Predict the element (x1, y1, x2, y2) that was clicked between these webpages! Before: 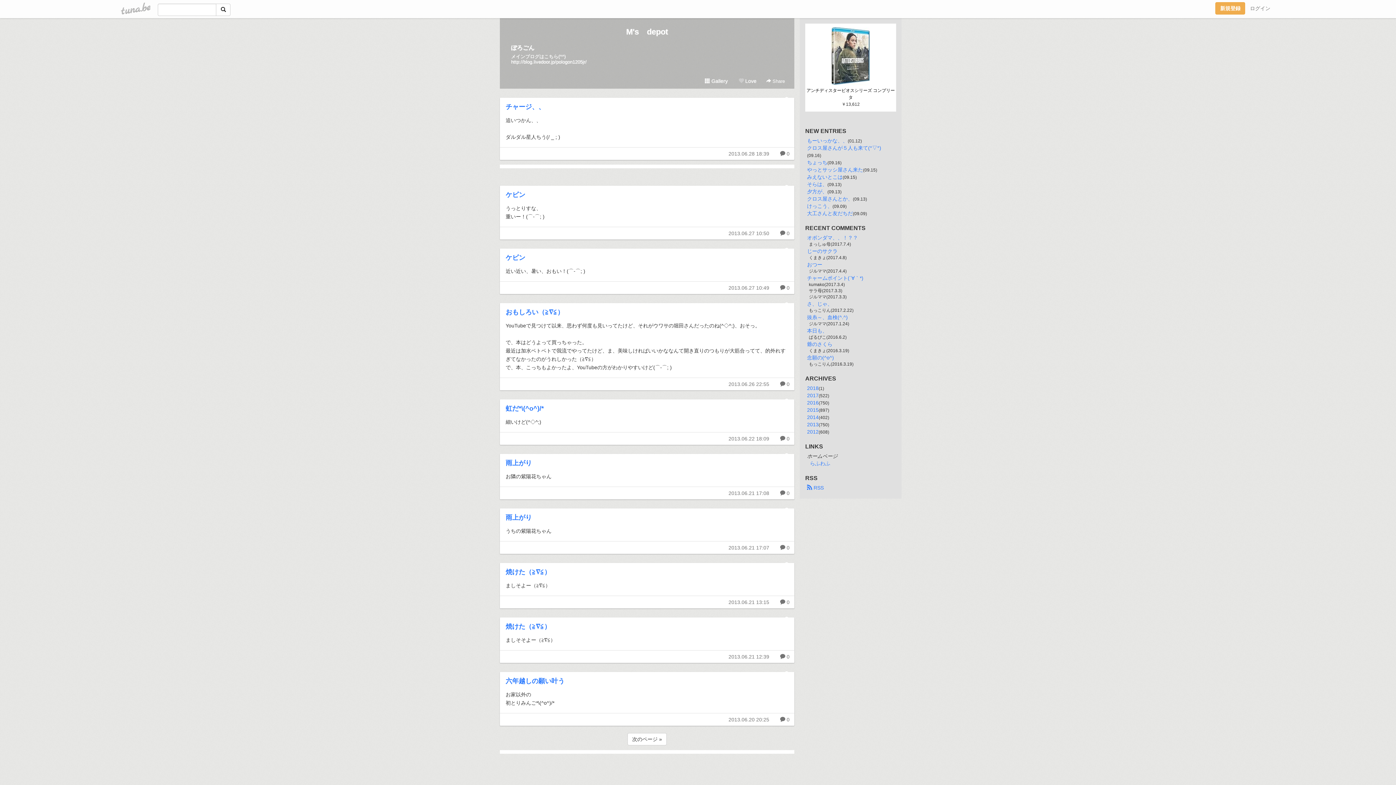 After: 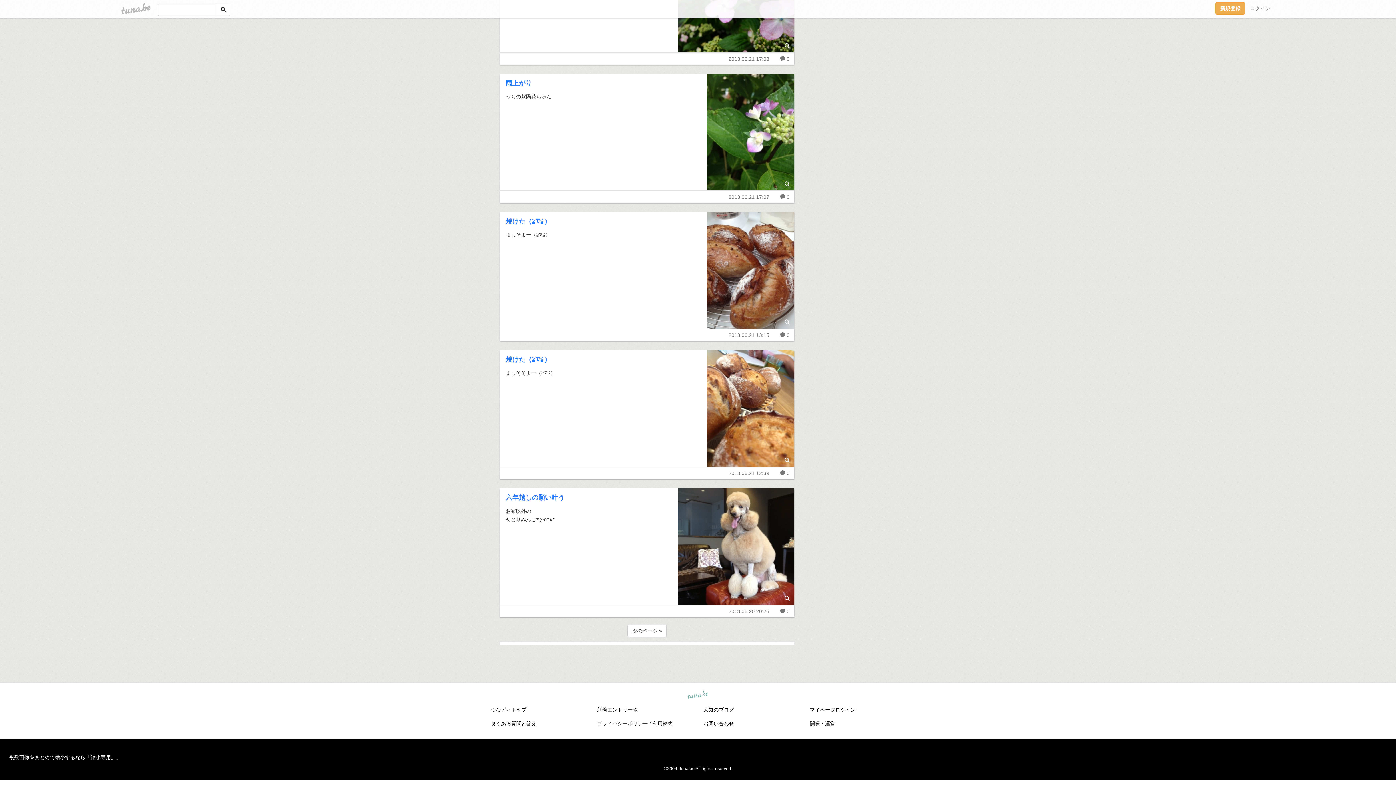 Action: bbox: (597, 565, 648, 571) label: プライバシーポリシー